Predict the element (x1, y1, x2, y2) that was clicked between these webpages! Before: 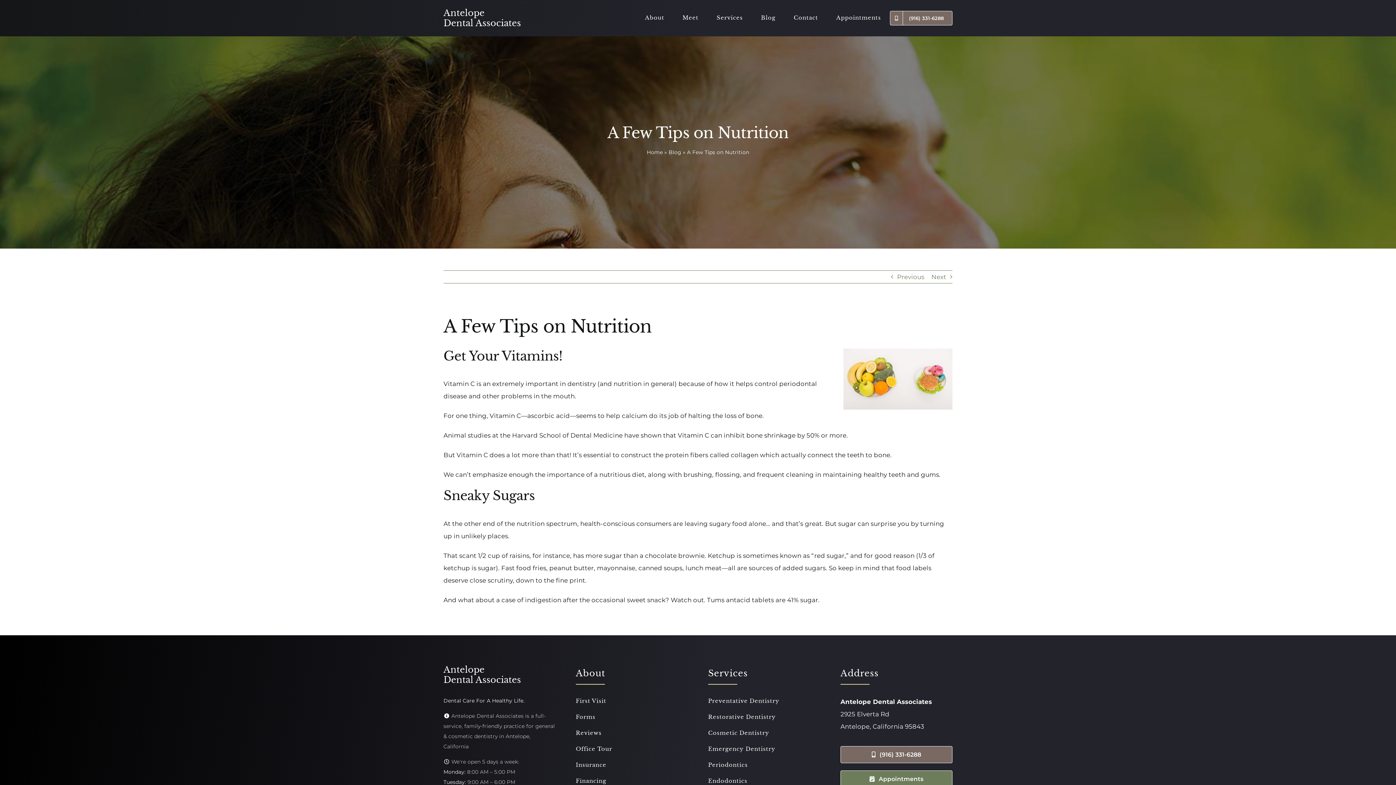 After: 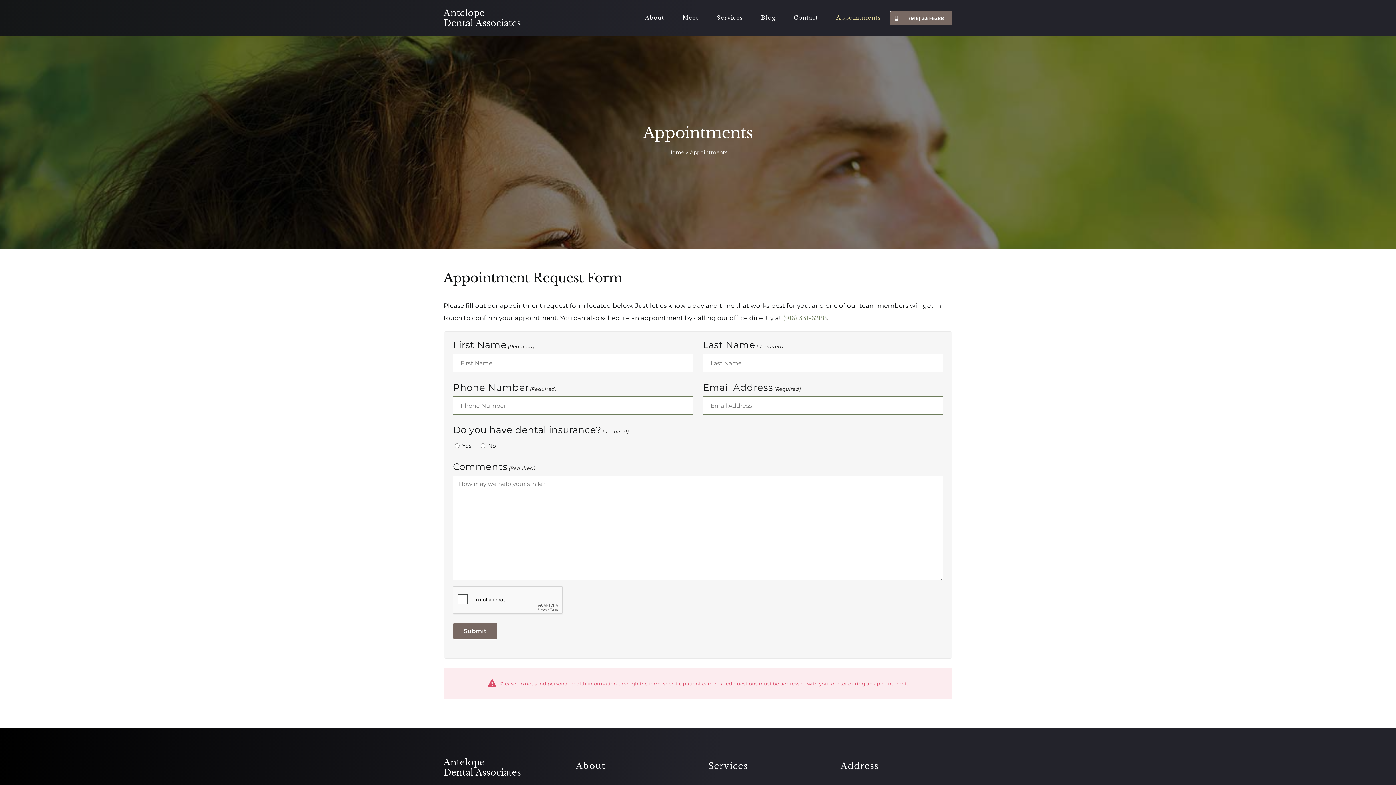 Action: bbox: (827, 9, 890, 27) label: Appointments